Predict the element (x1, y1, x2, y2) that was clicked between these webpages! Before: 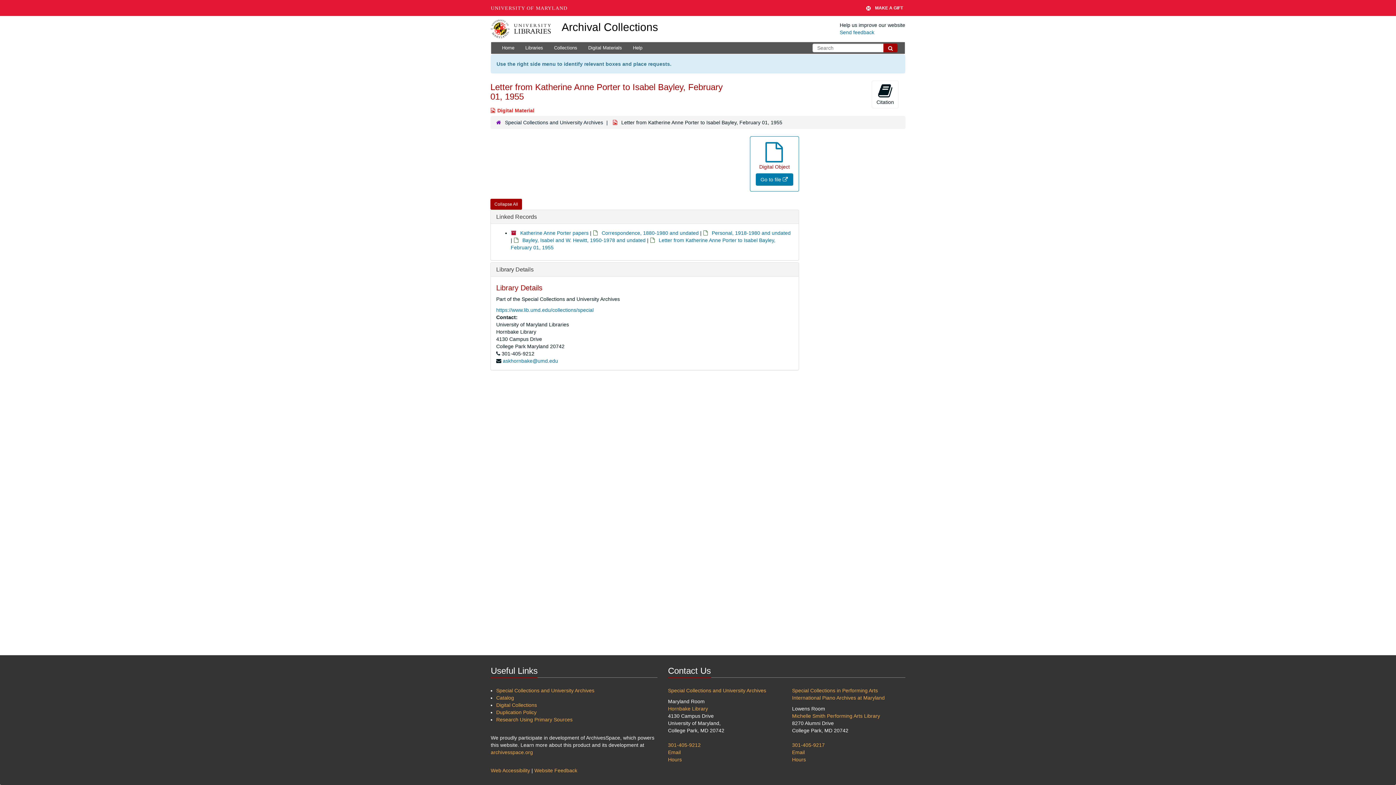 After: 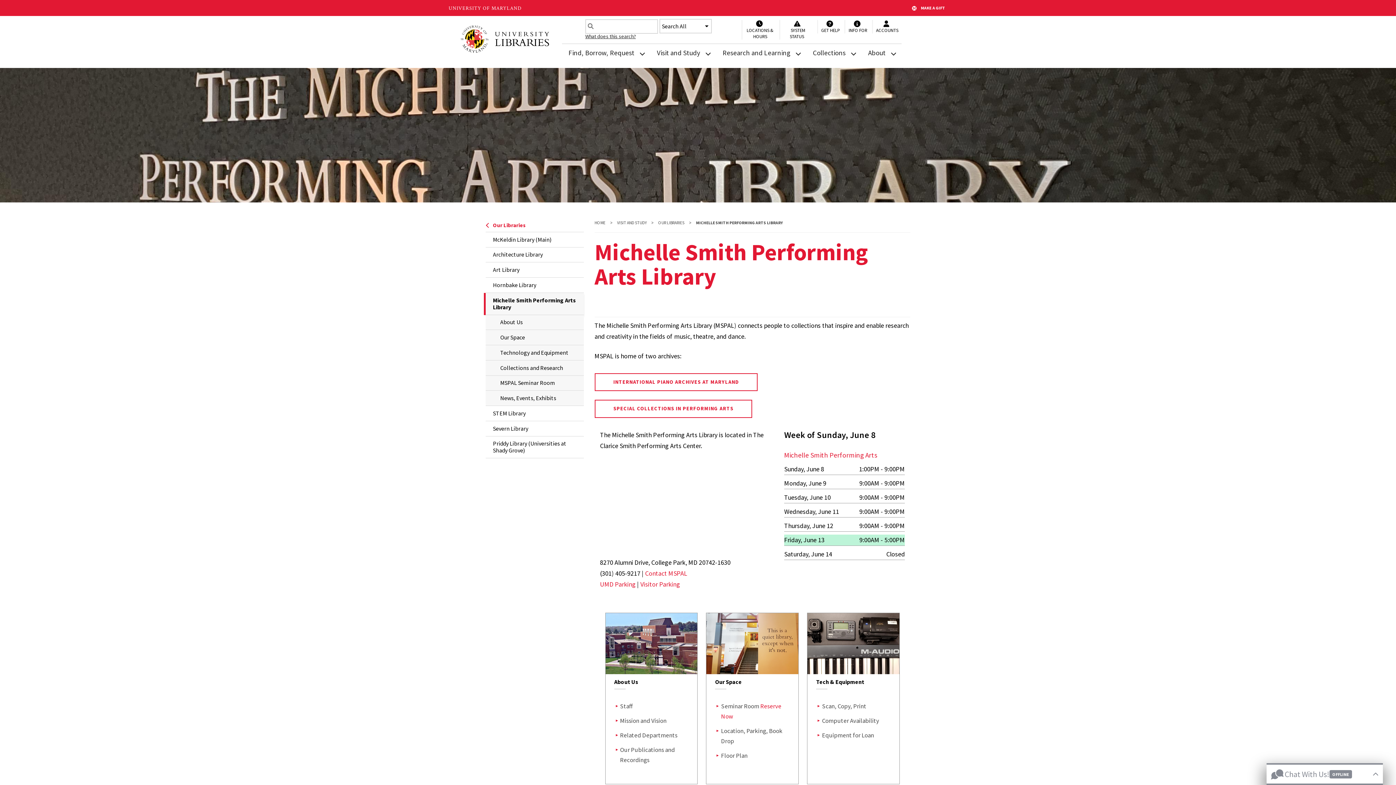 Action: bbox: (792, 713, 880, 719) label: Michelle Smith Performing Arts Library